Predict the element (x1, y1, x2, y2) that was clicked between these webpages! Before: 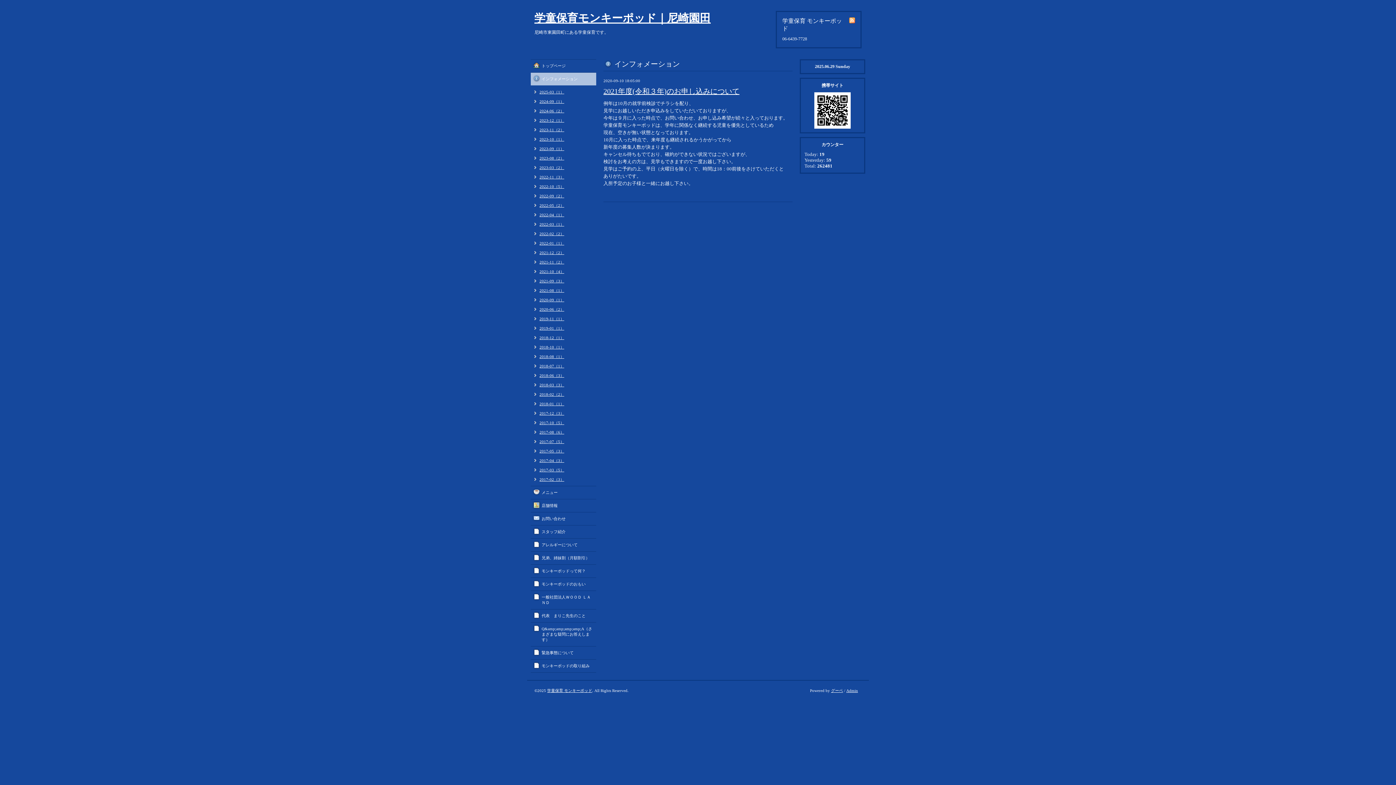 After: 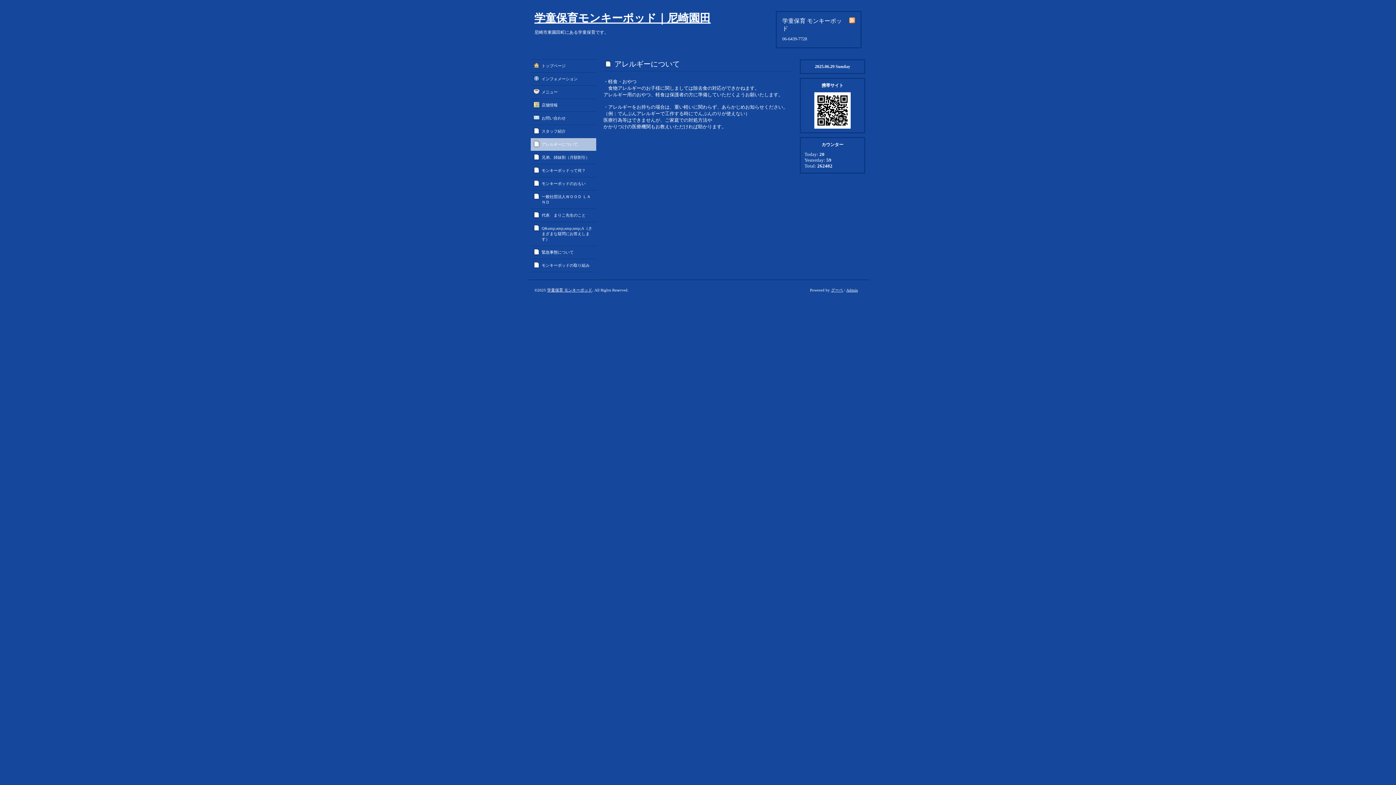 Action: label: アレルギーについて bbox: (530, 538, 596, 551)